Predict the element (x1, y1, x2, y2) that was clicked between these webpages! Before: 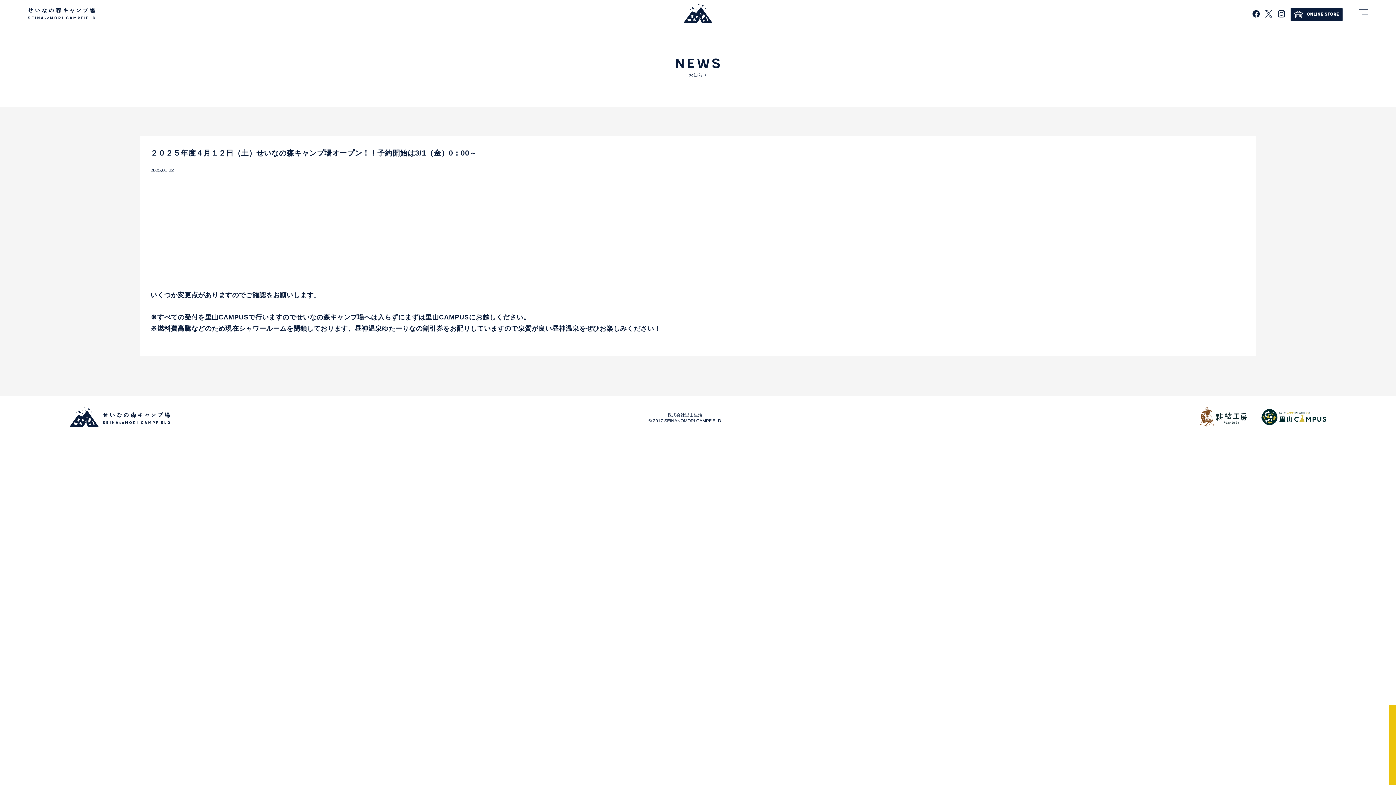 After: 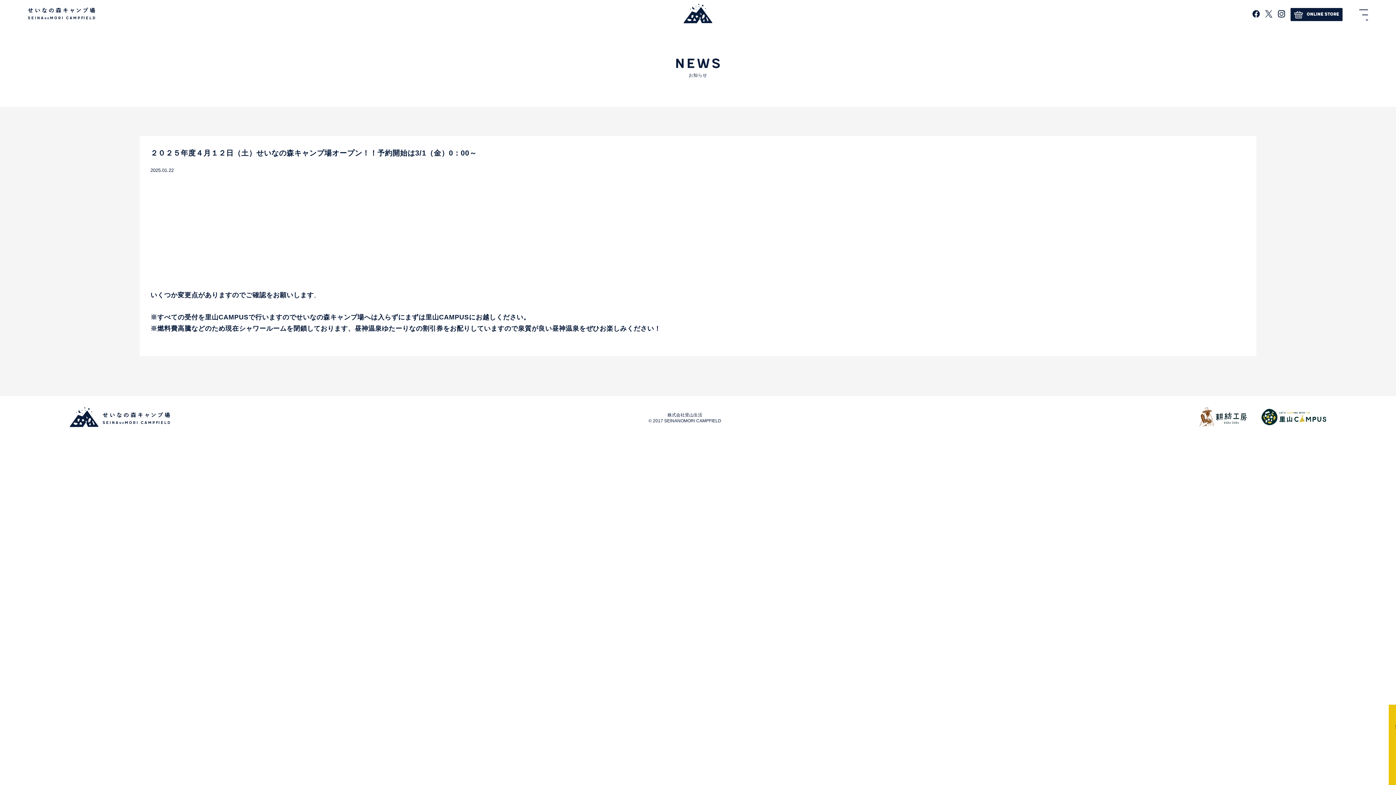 Action: bbox: (1252, 10, 1260, 18)